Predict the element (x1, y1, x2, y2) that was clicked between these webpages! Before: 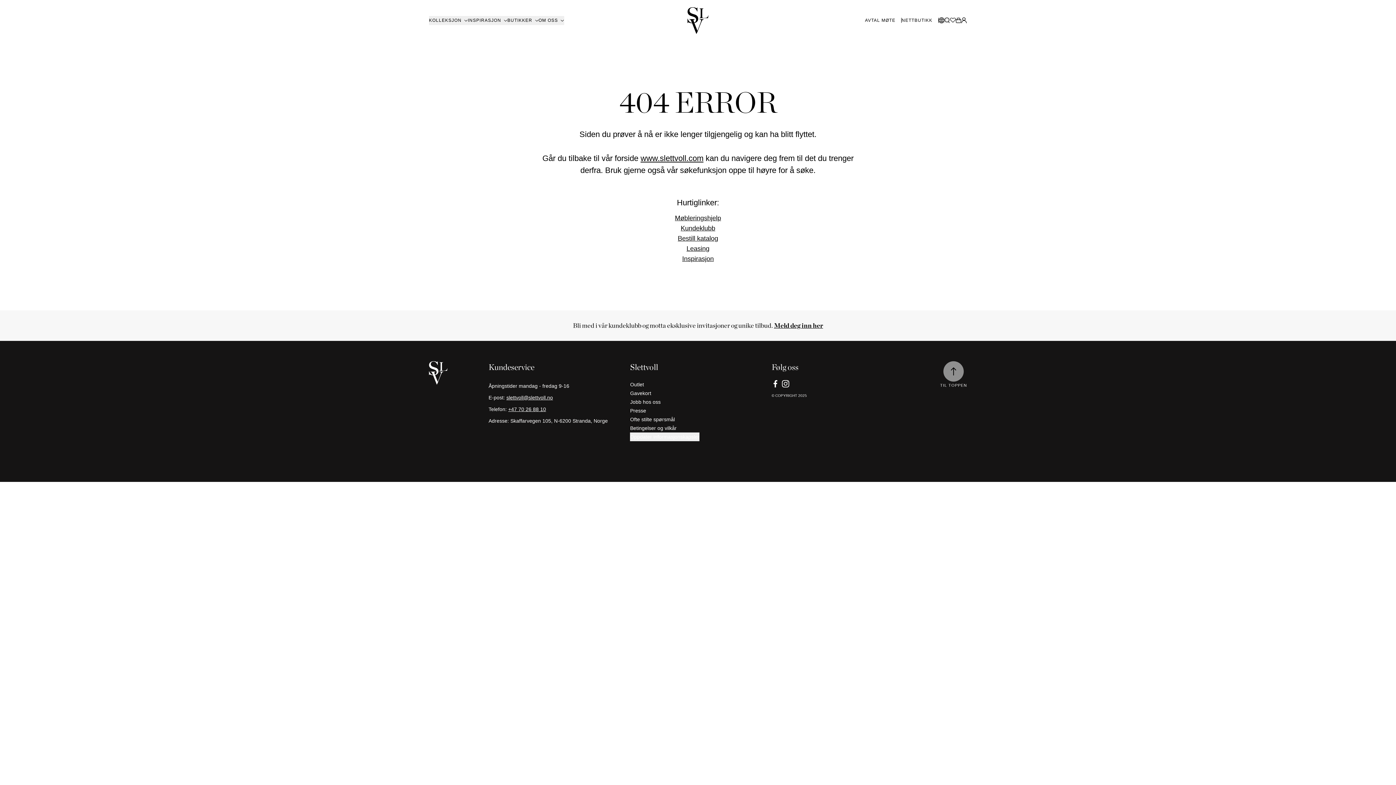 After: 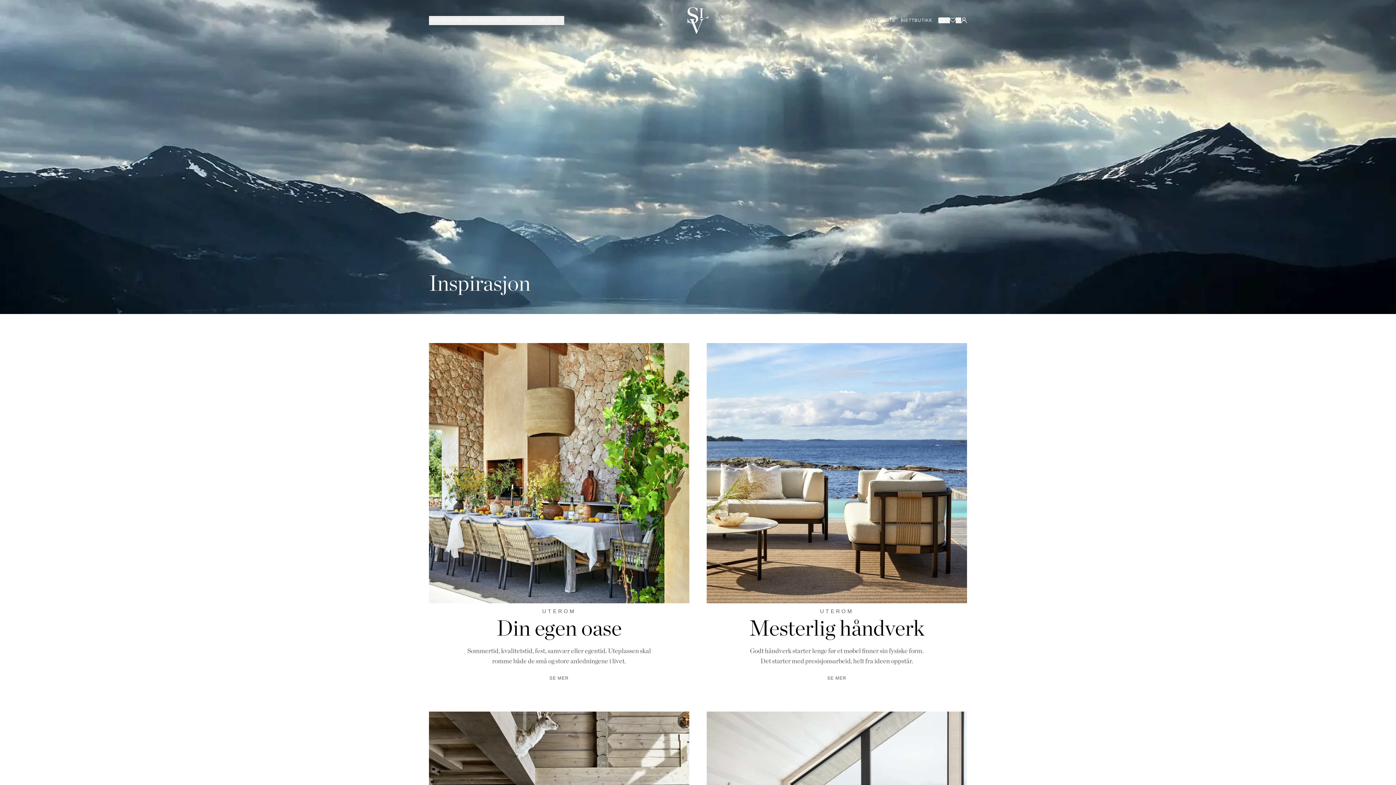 Action: label: Link bbox: (682, 255, 714, 262)